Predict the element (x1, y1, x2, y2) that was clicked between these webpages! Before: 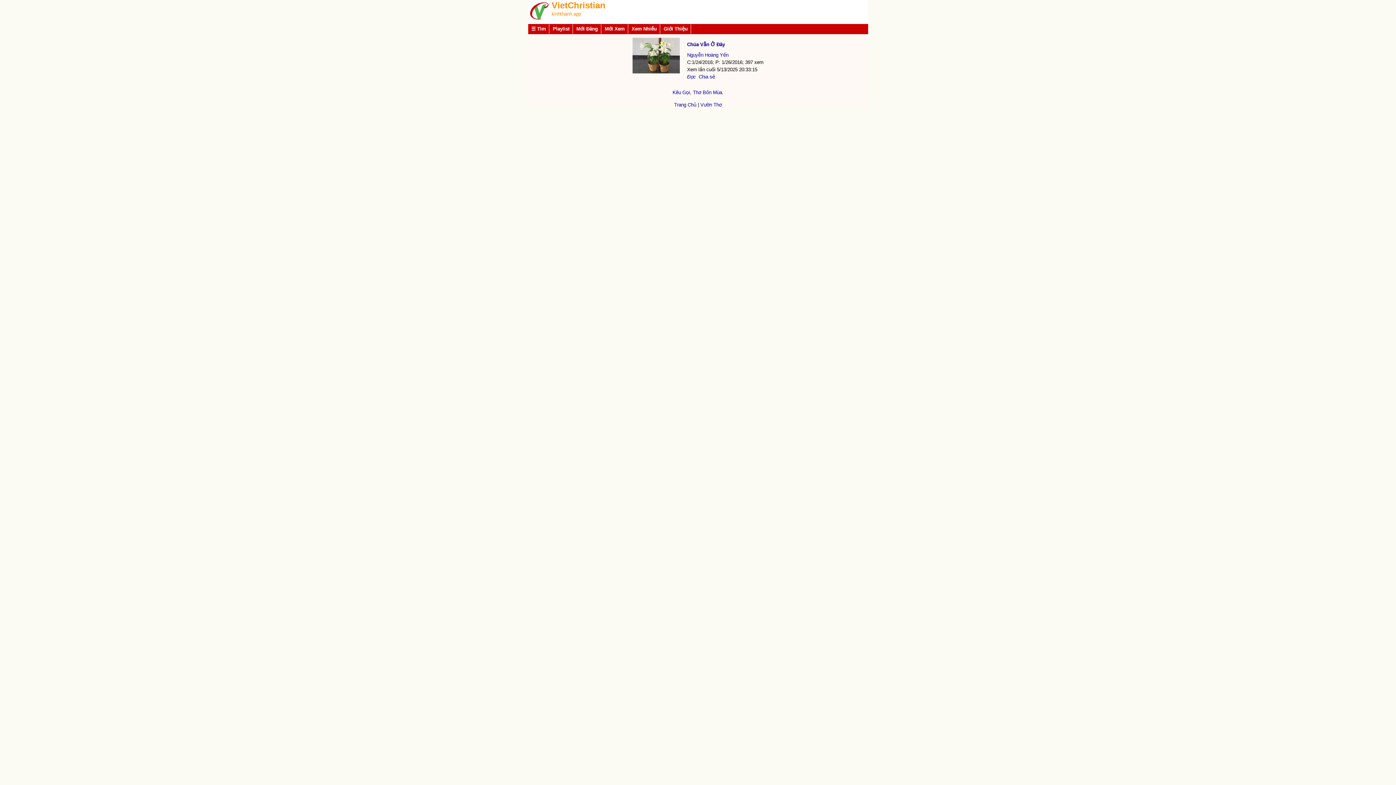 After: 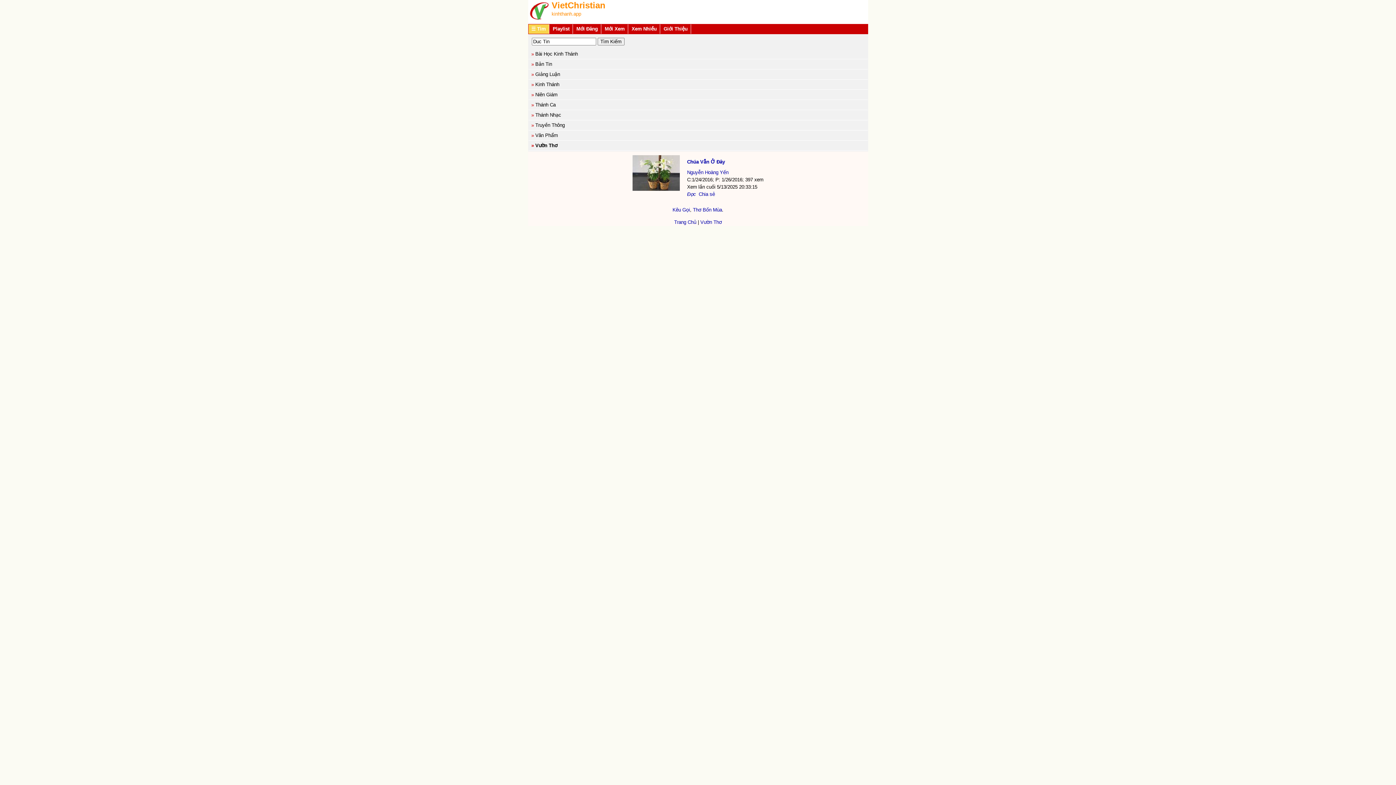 Action: bbox: (528, 24, 548, 33) label: ☰ Tìm